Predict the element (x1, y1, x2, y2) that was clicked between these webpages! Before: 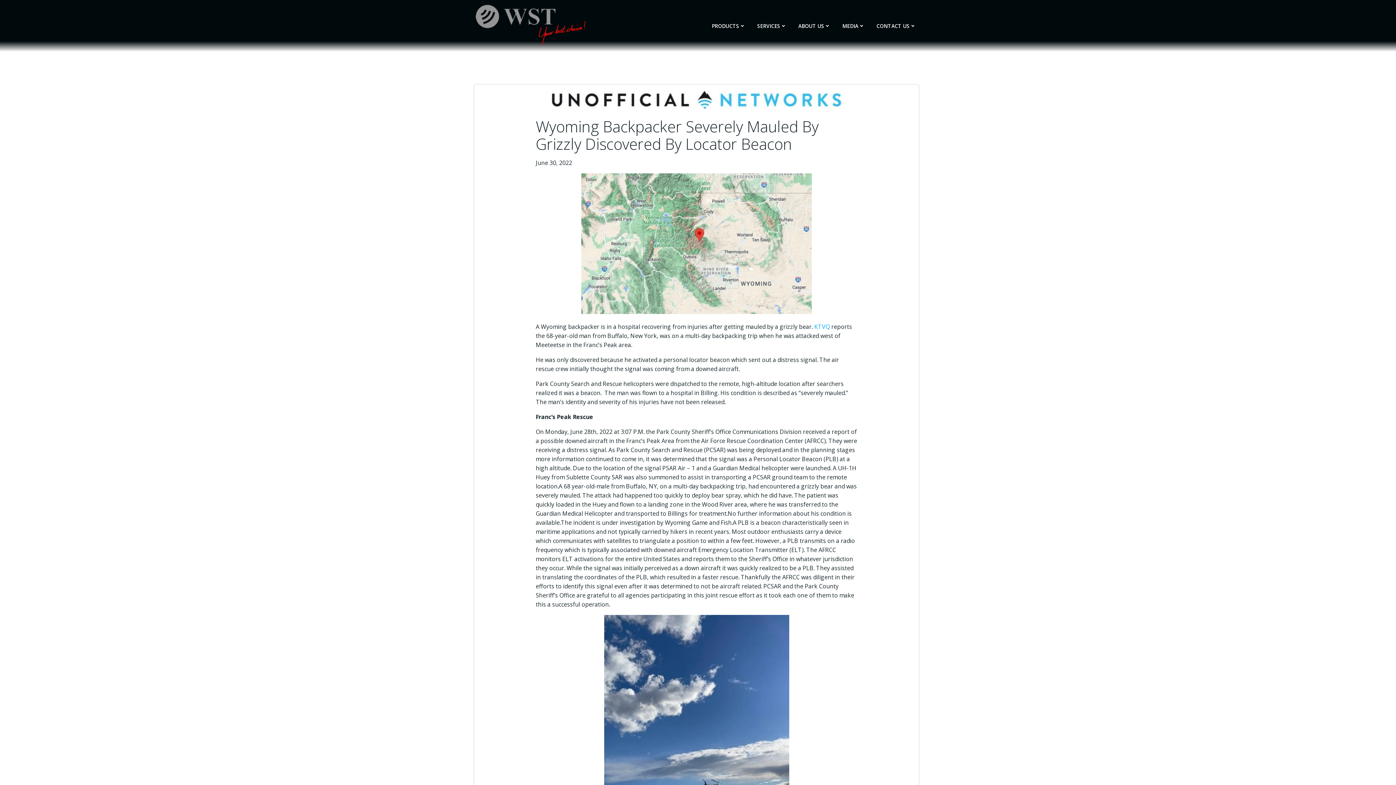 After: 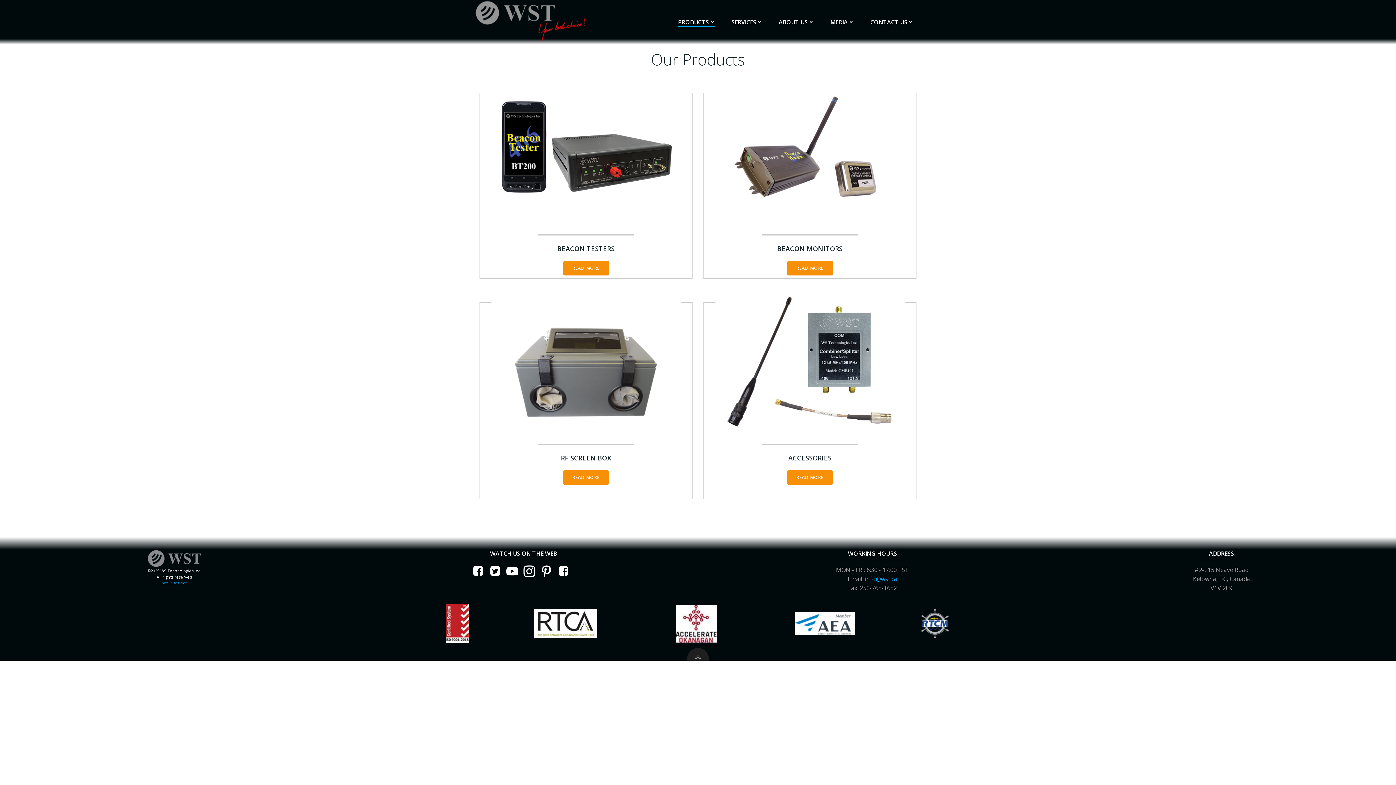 Action: label: PRODUCTS bbox: (712, 22, 745, 29)